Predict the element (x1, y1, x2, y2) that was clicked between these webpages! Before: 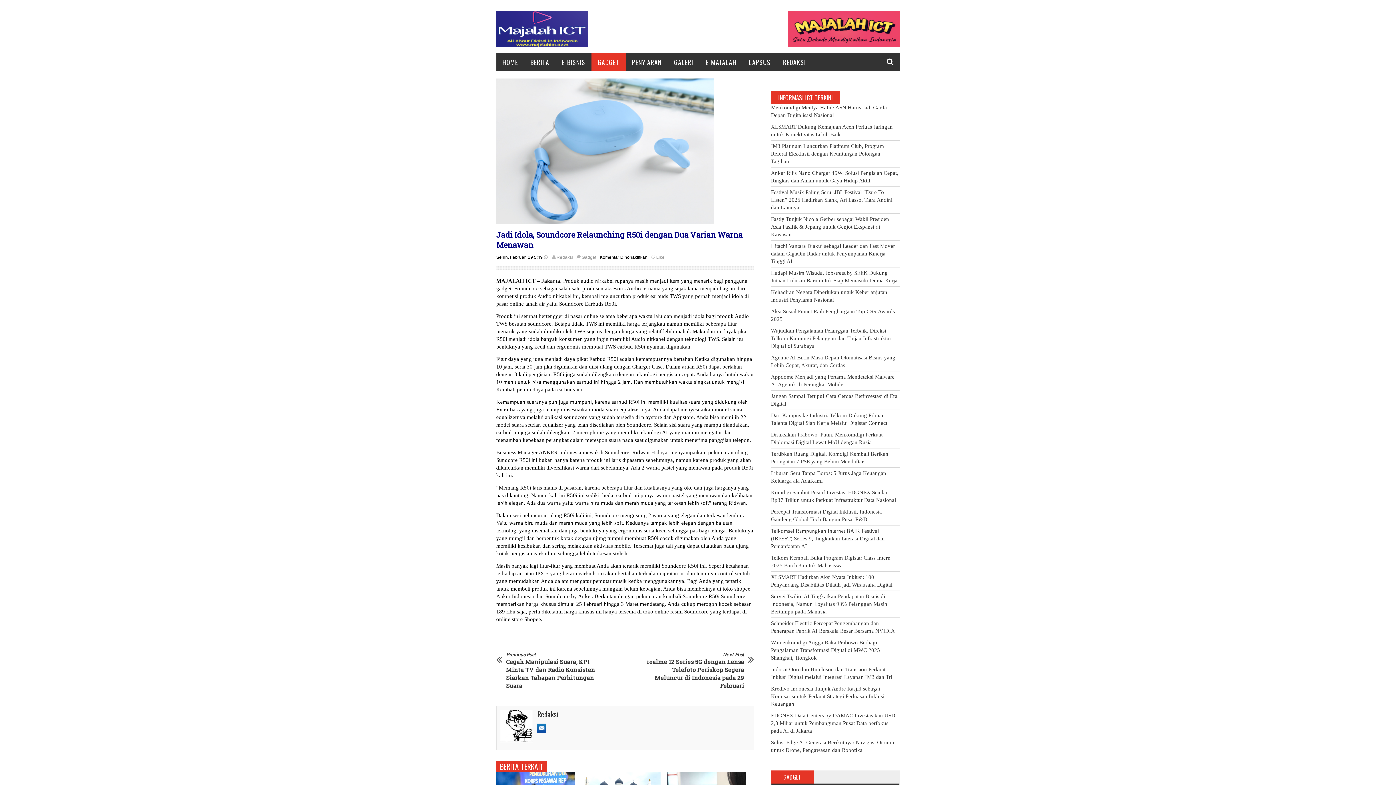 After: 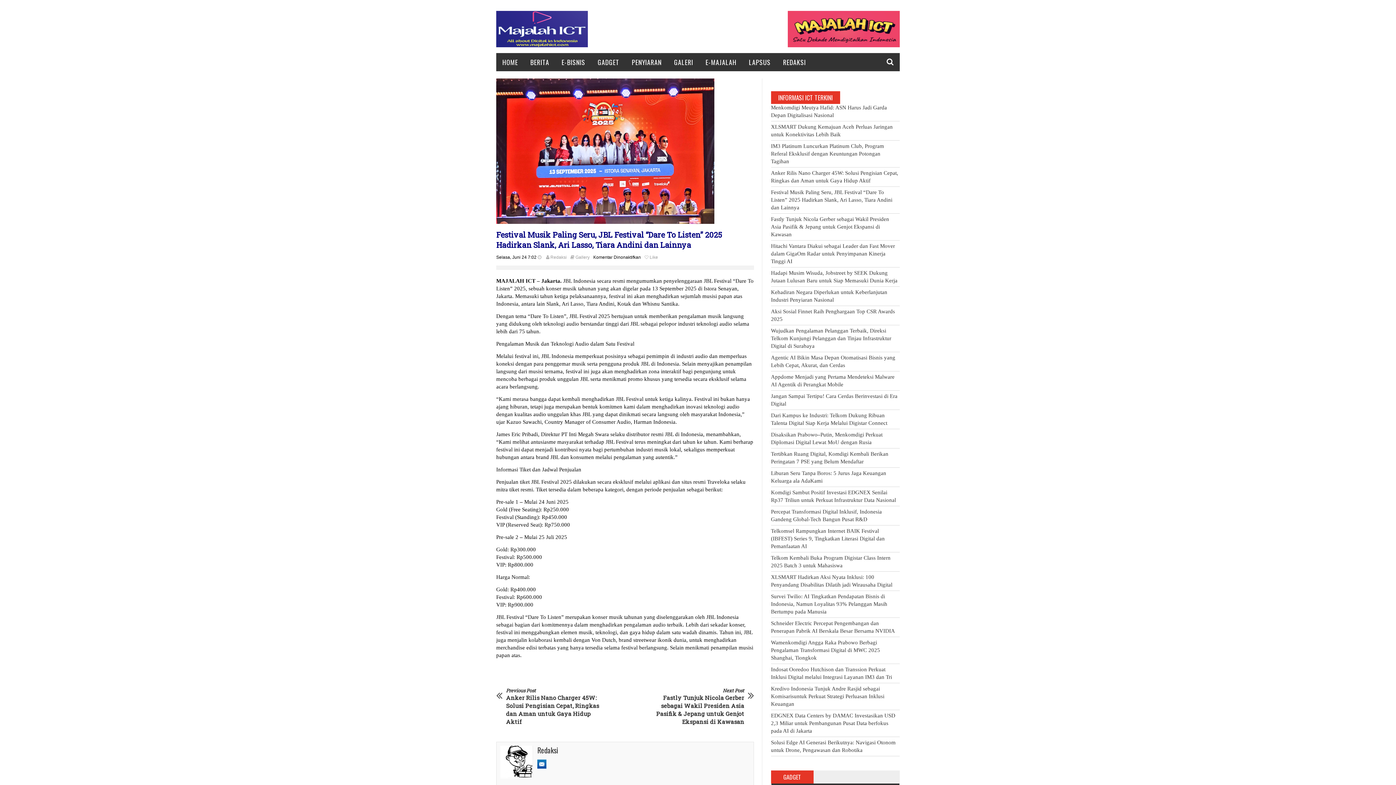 Action: bbox: (771, 189, 892, 210) label: Festival Musik Paling Seru, JBL Festival “Dare To Listen” 2025 Hadirkan Slank, Ari Lasso, Tiara Andini dan Lainnya